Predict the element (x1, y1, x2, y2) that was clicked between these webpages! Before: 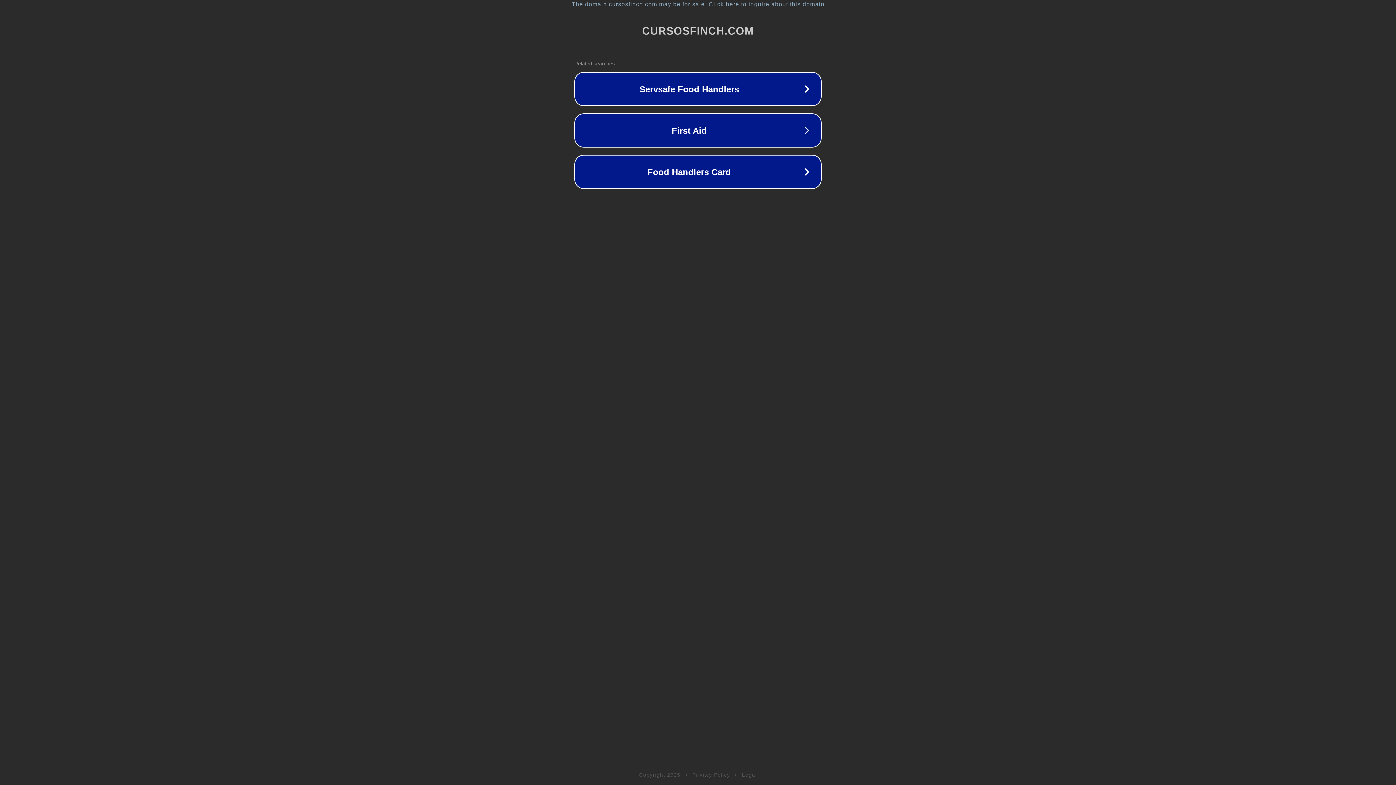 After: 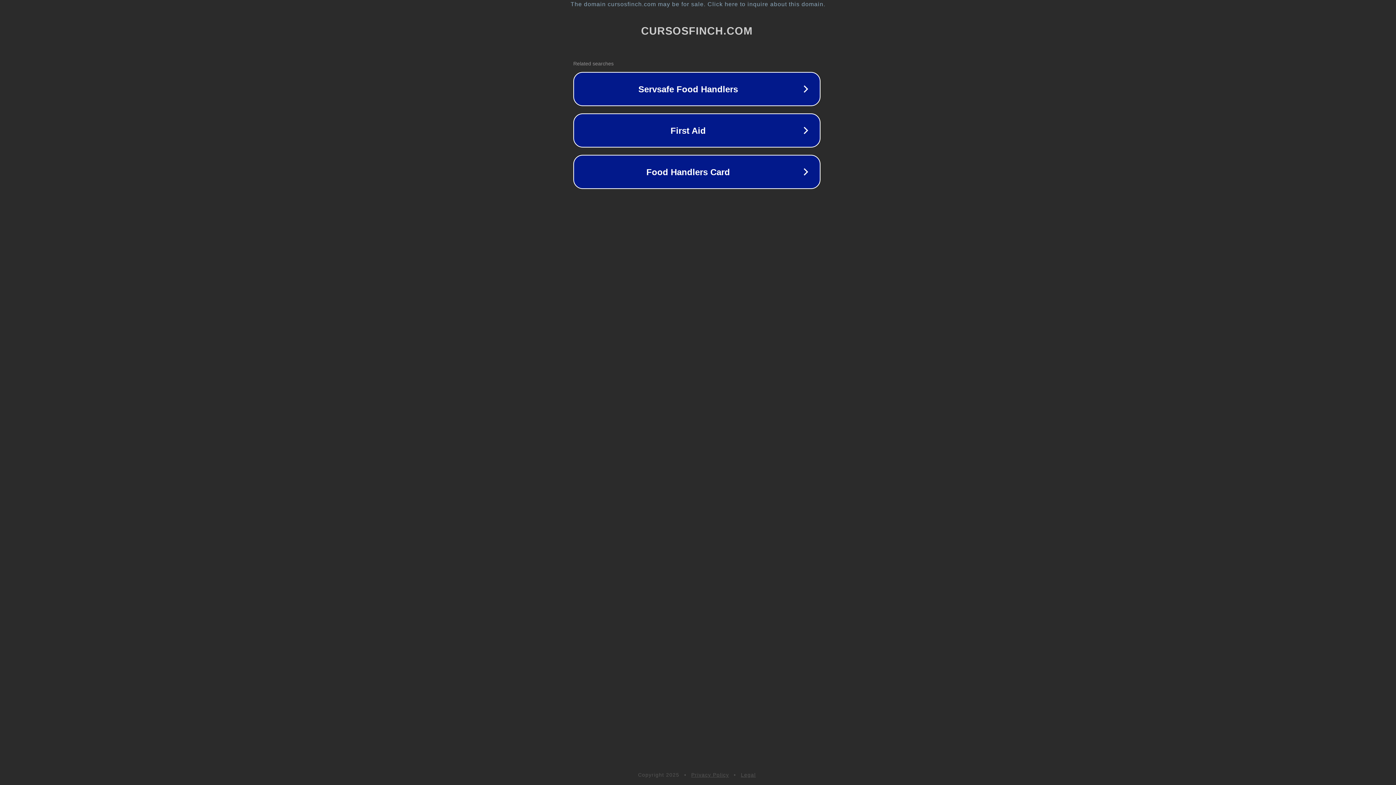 Action: bbox: (1, 1, 1397, 7) label: The domain cursosfinch.com may be for sale. Click here to inquire about this domain.